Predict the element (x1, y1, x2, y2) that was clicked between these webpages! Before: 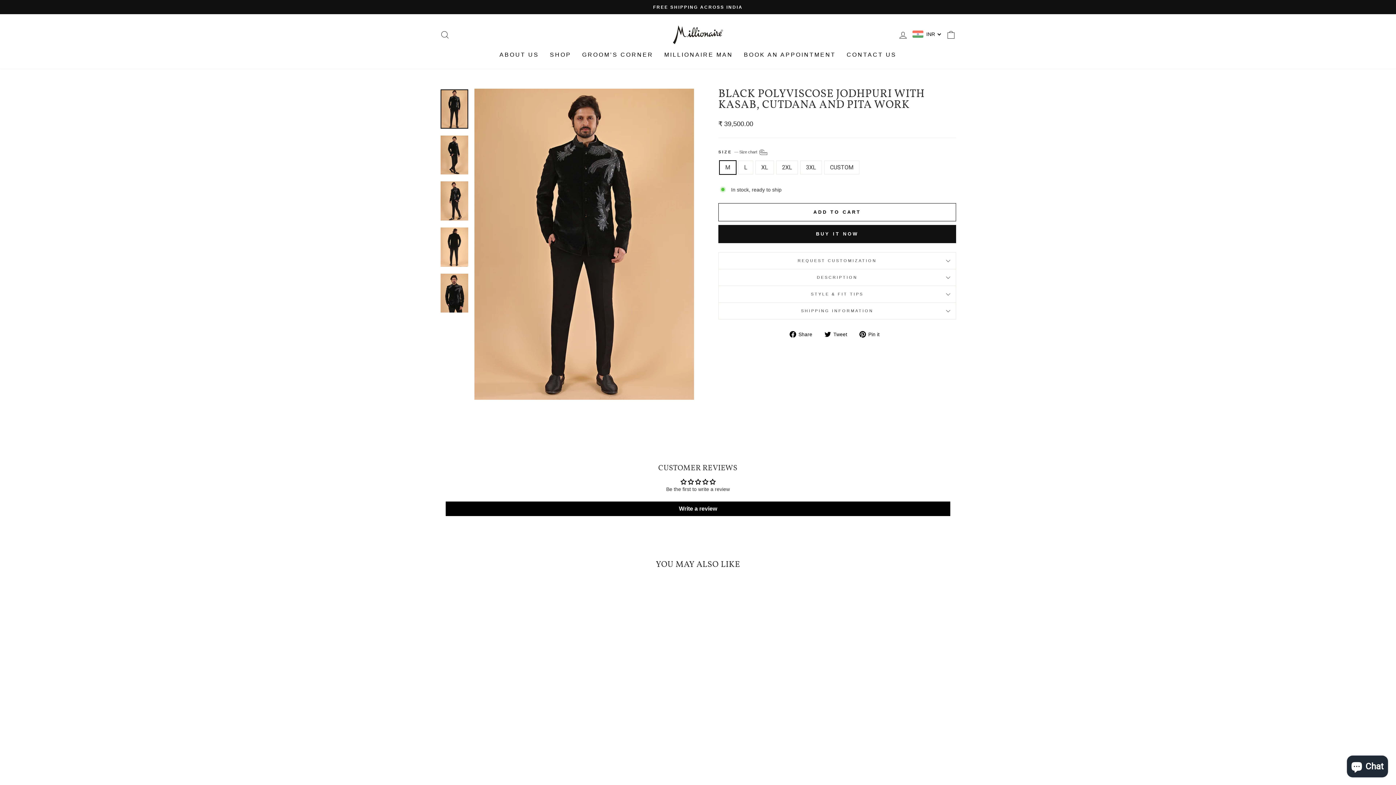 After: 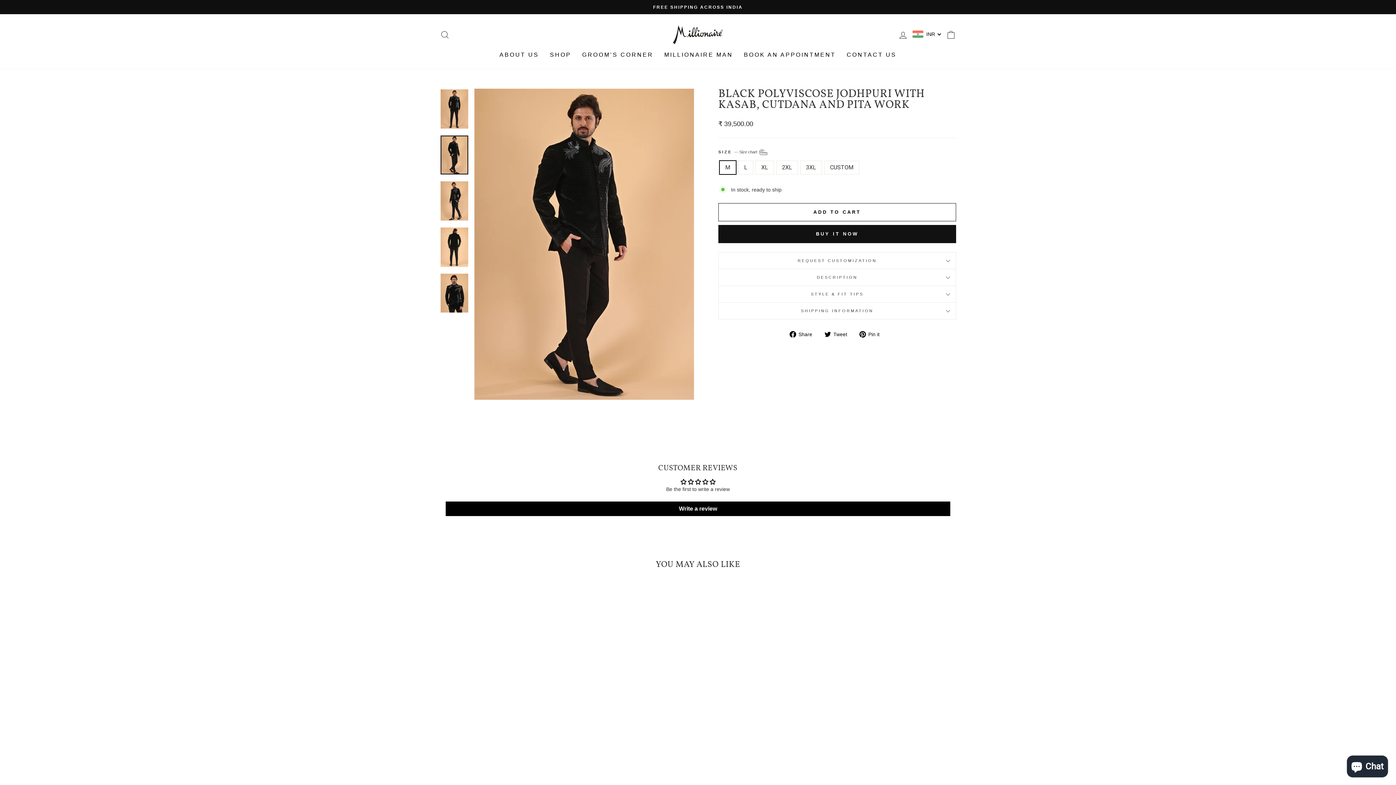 Action: bbox: (440, 135, 468, 174)